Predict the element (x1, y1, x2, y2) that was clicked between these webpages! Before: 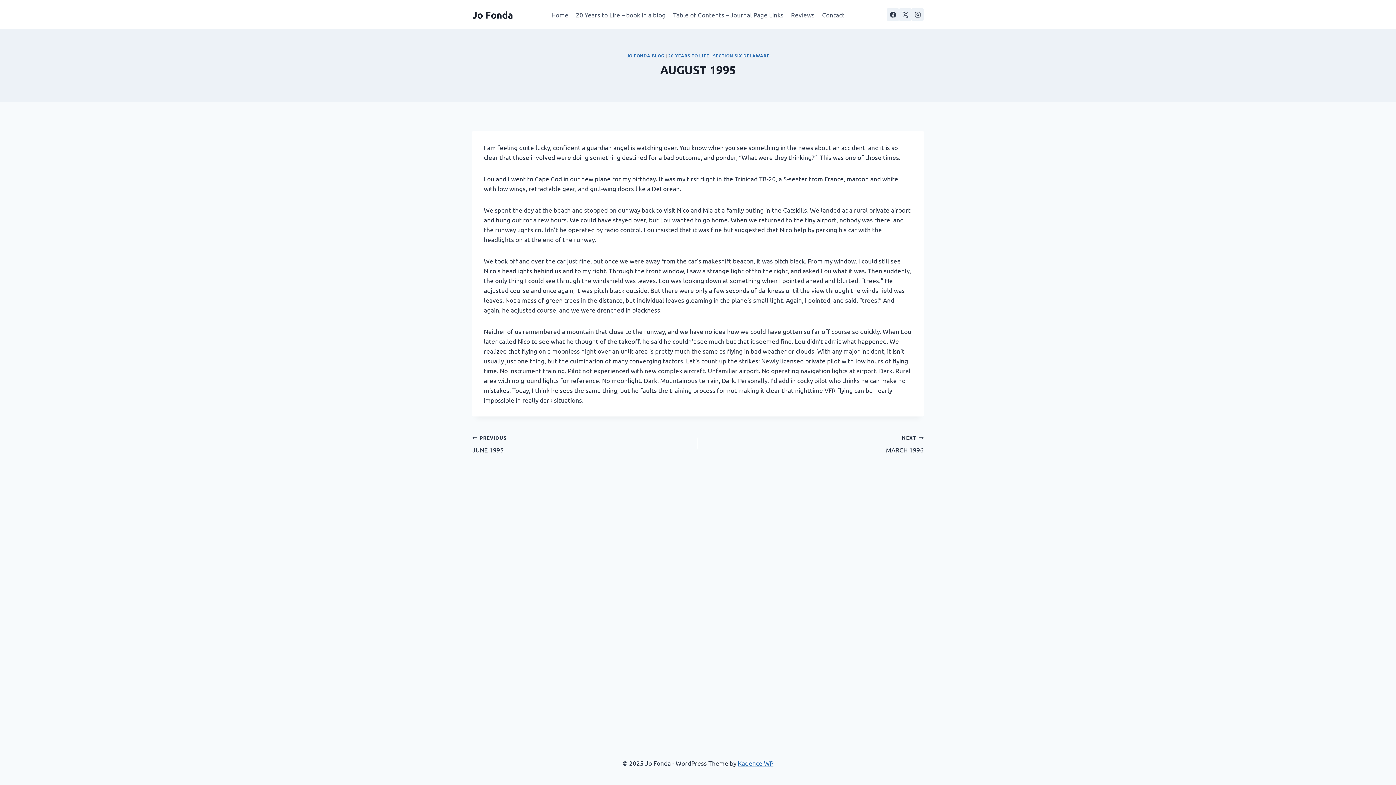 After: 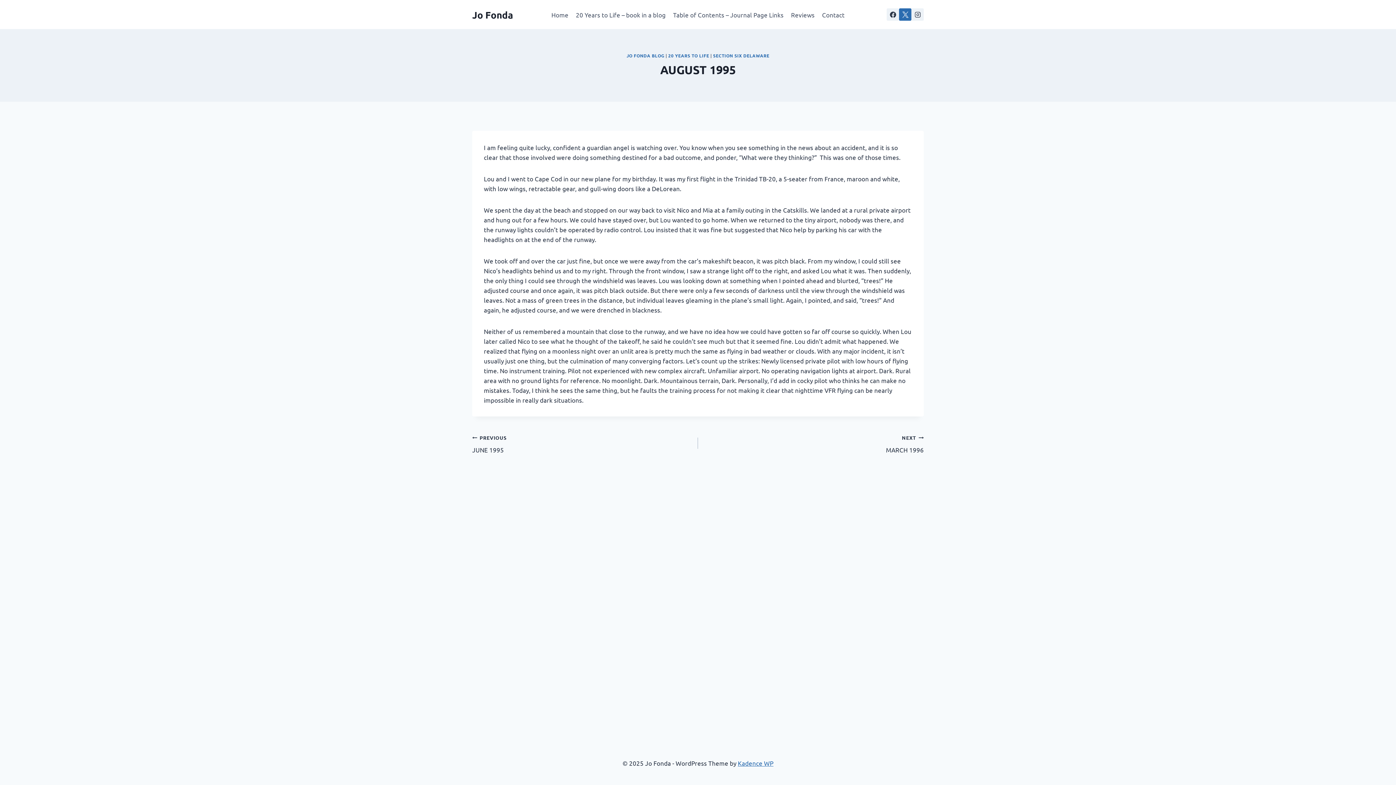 Action: bbox: (899, 8, 911, 20) label: X